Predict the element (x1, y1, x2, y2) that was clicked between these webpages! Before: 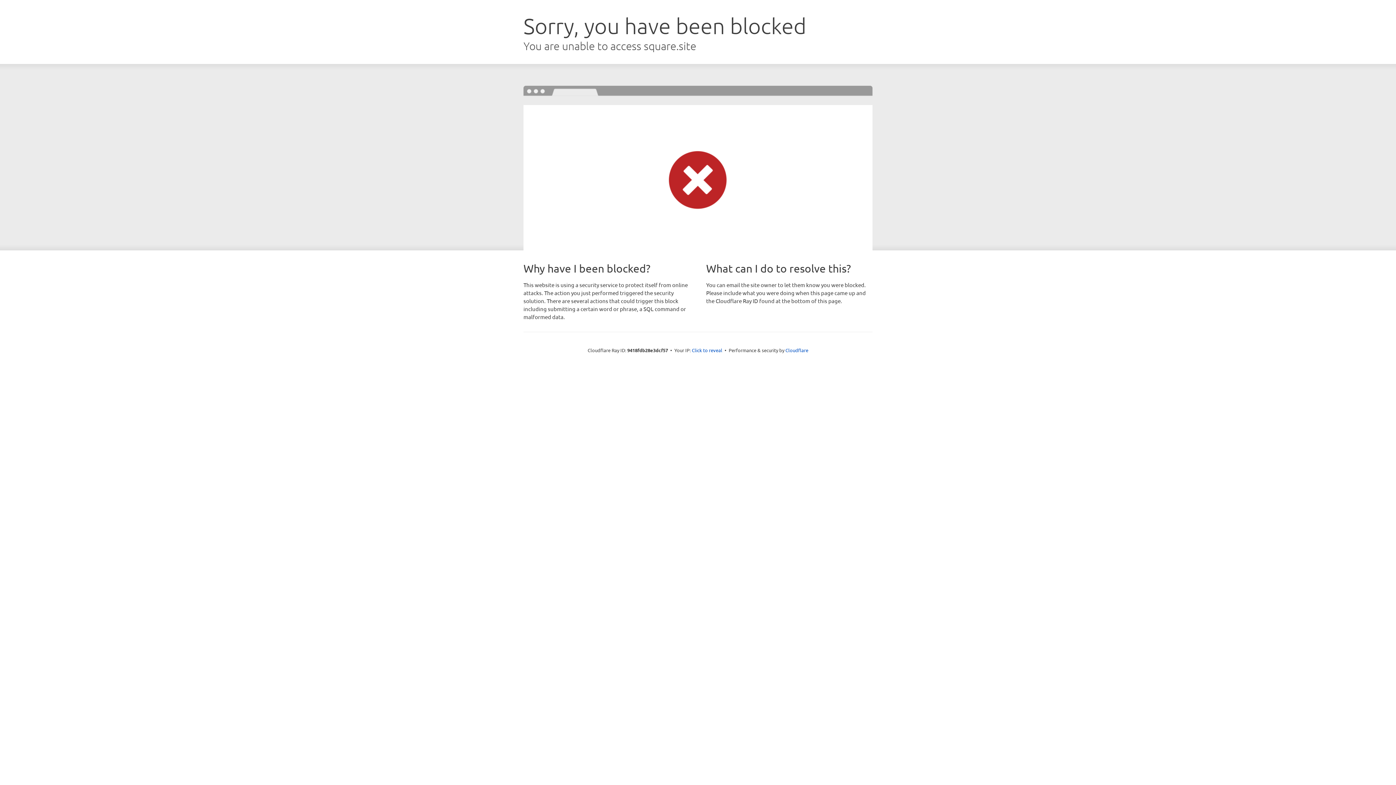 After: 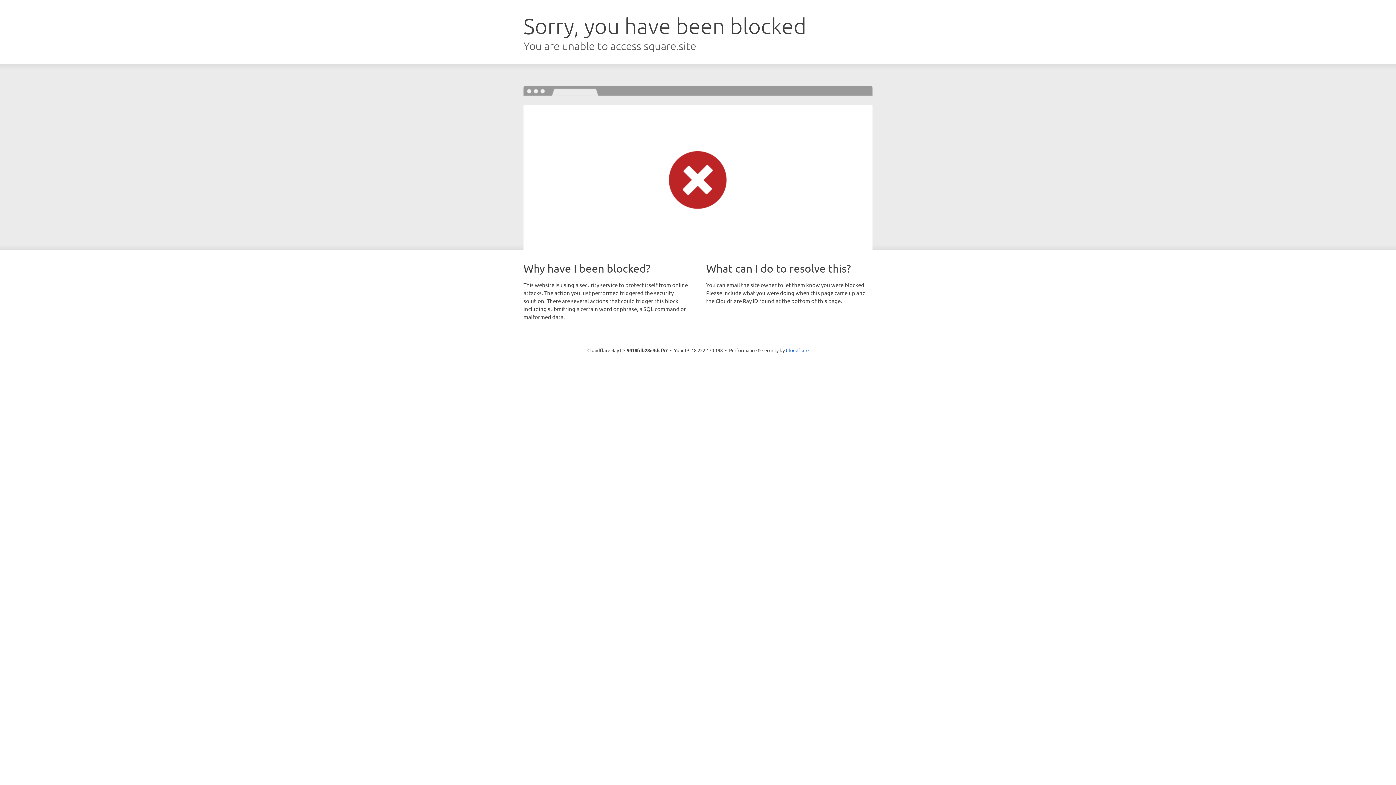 Action: label: Click to reveal bbox: (692, 346, 722, 353)